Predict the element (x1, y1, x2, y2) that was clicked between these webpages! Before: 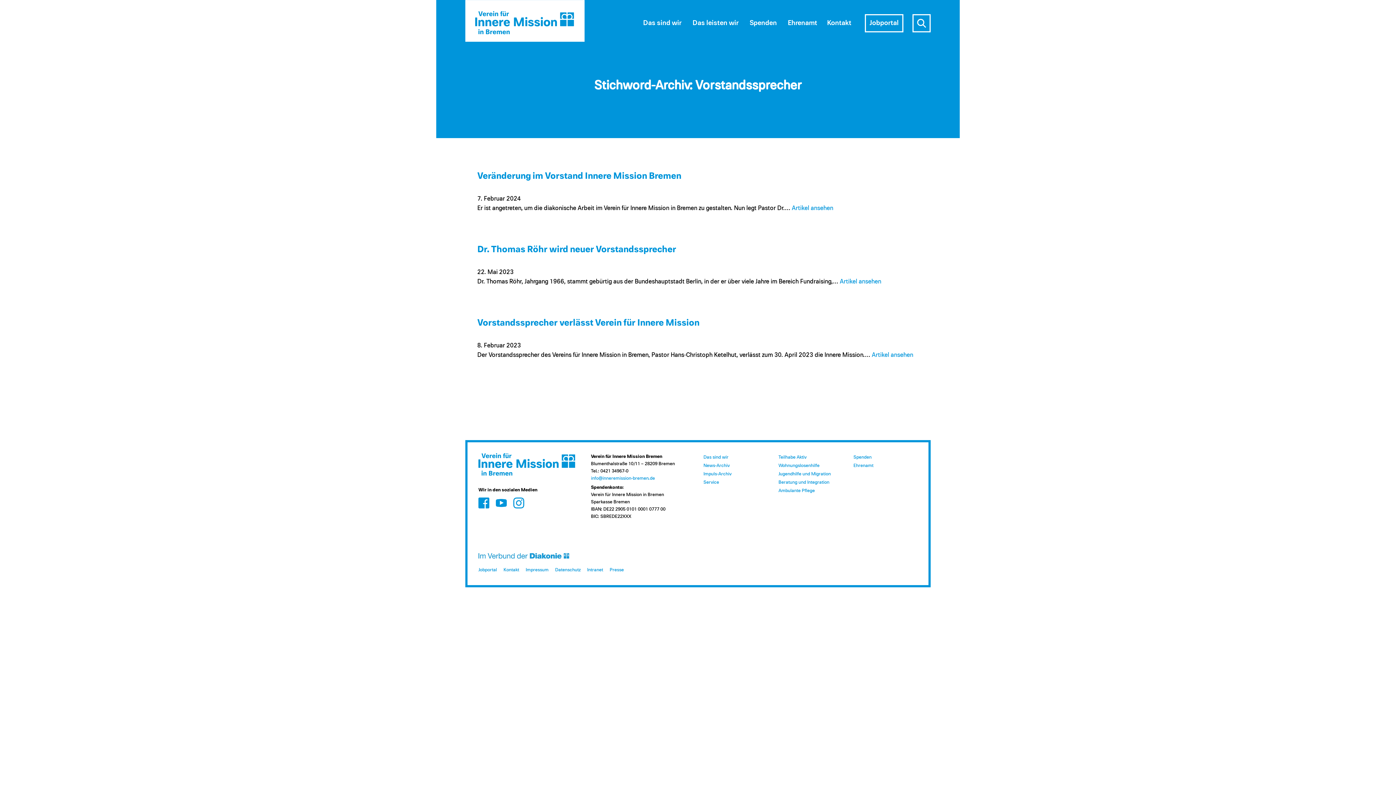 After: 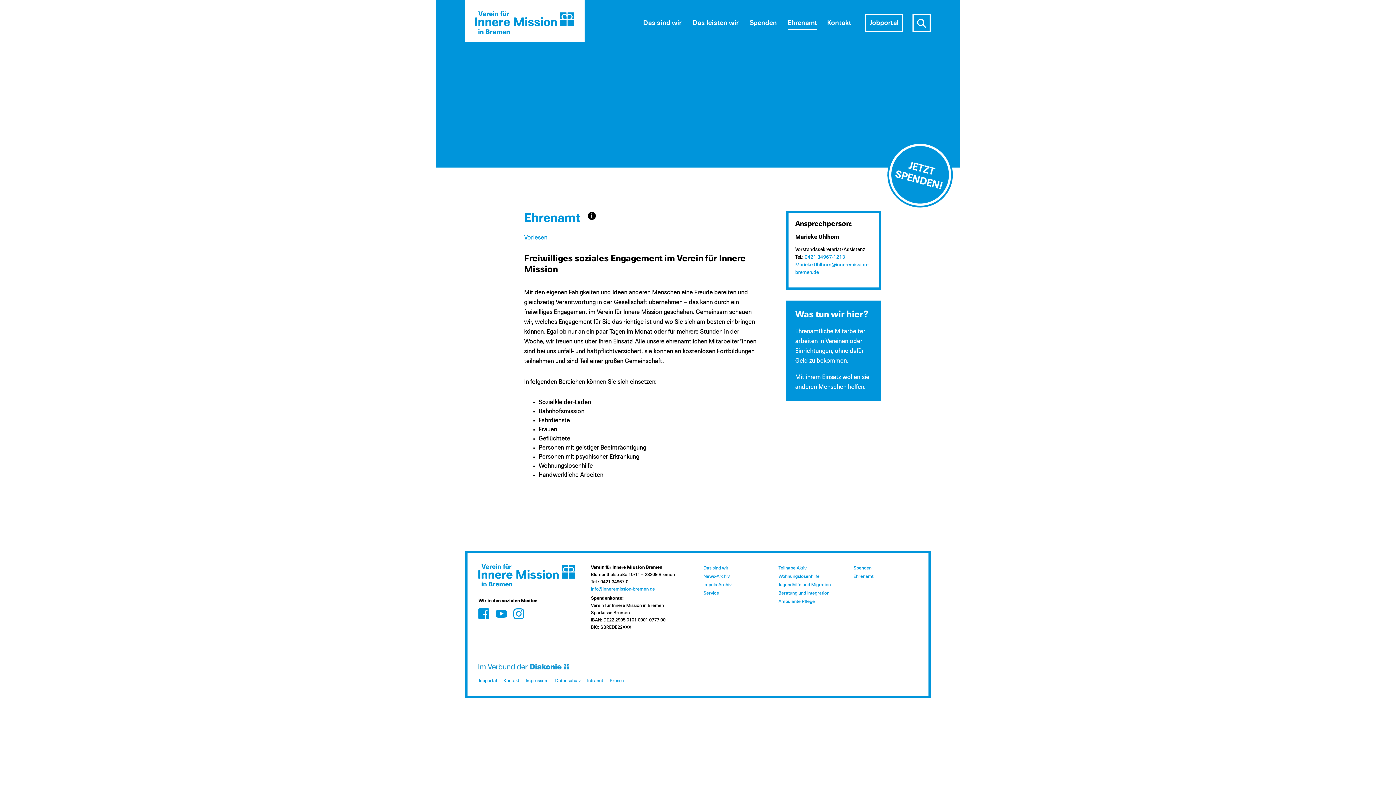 Action: bbox: (788, 19, 817, 26) label: Ehrenamt